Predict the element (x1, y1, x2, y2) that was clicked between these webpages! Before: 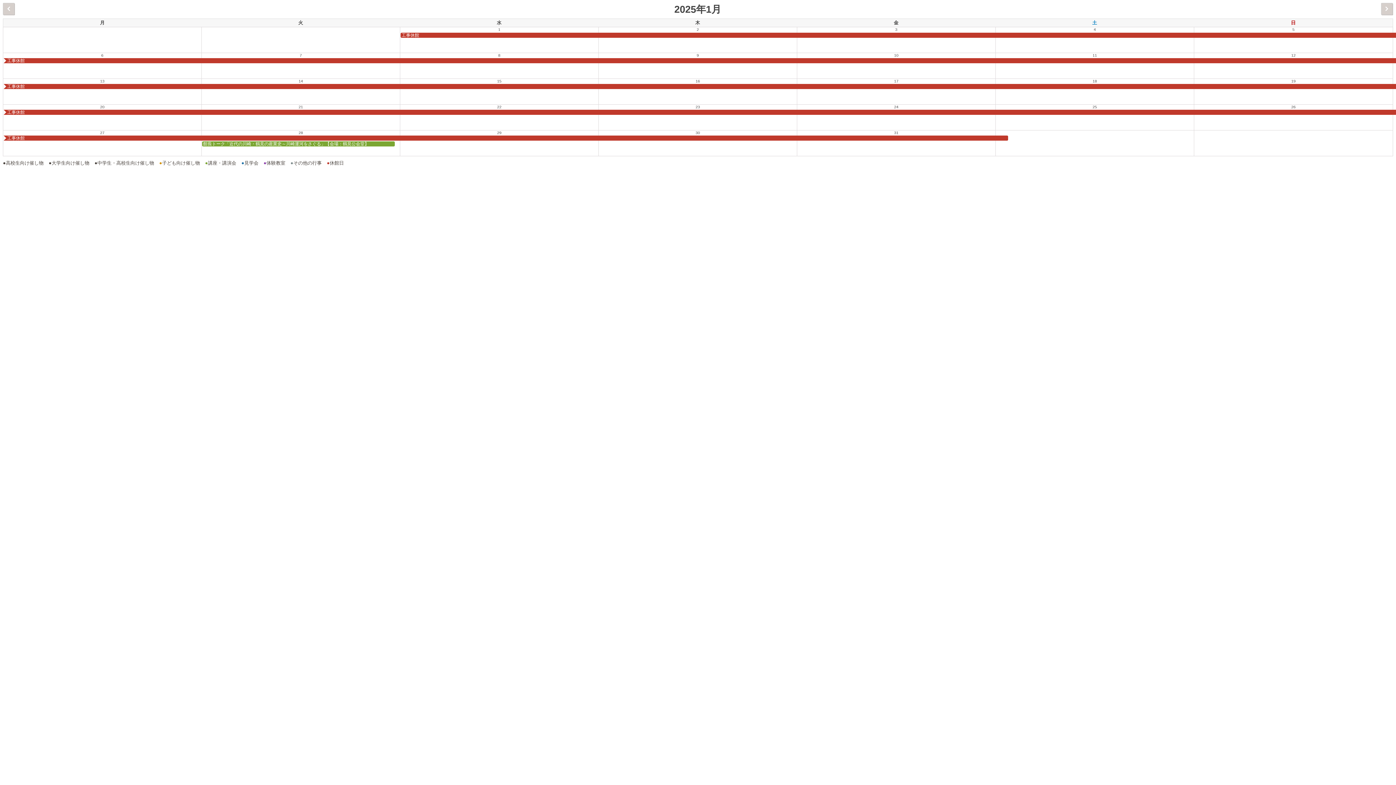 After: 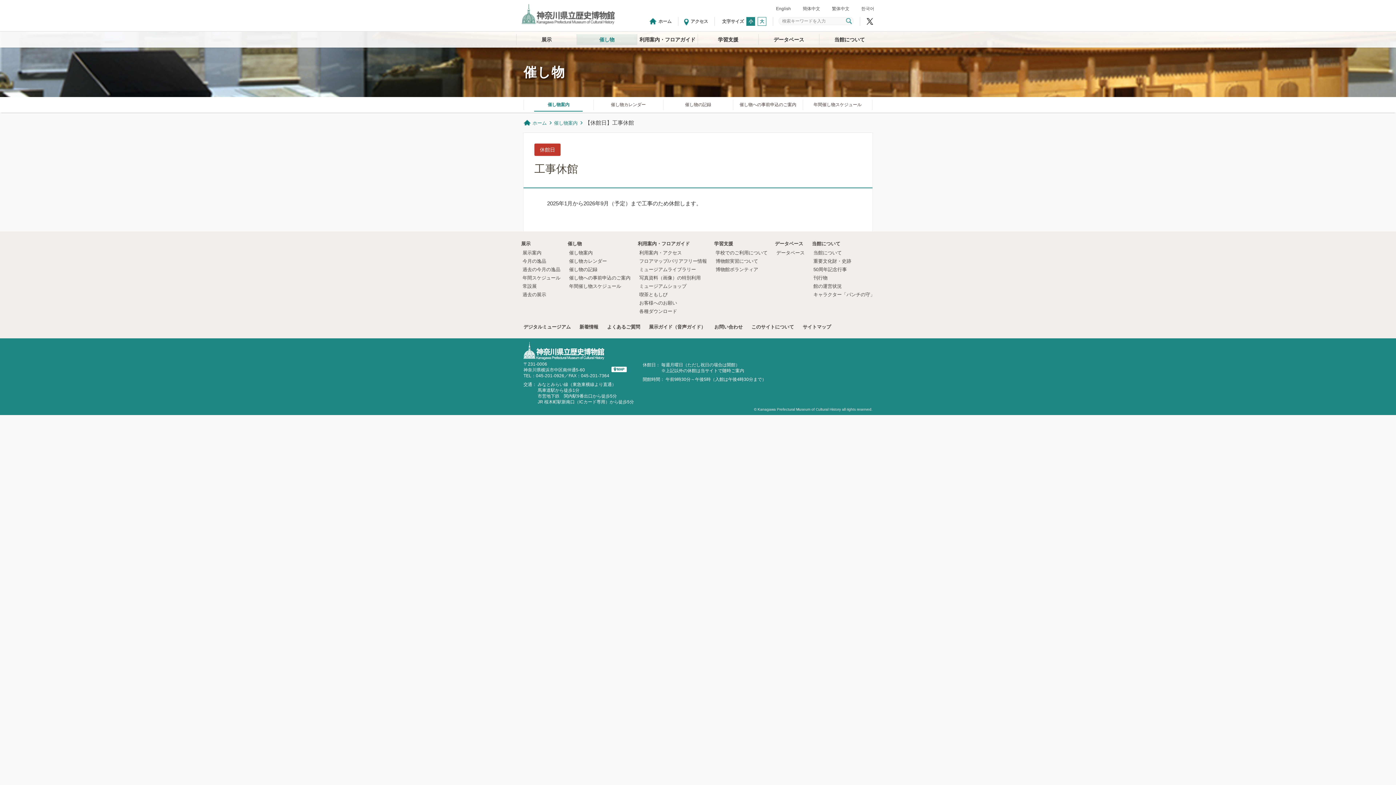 Action: label: 工事休館 bbox: (3, 135, 1008, 140)